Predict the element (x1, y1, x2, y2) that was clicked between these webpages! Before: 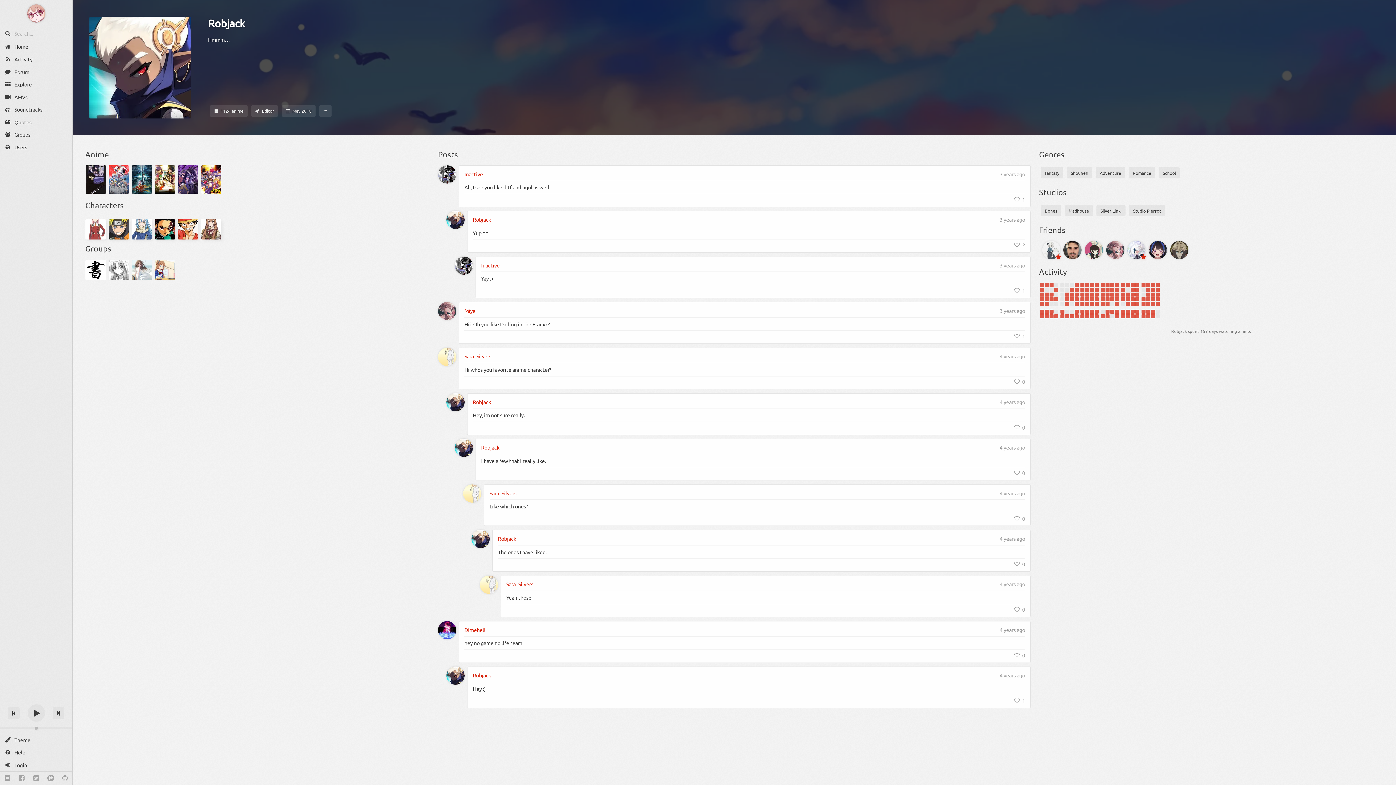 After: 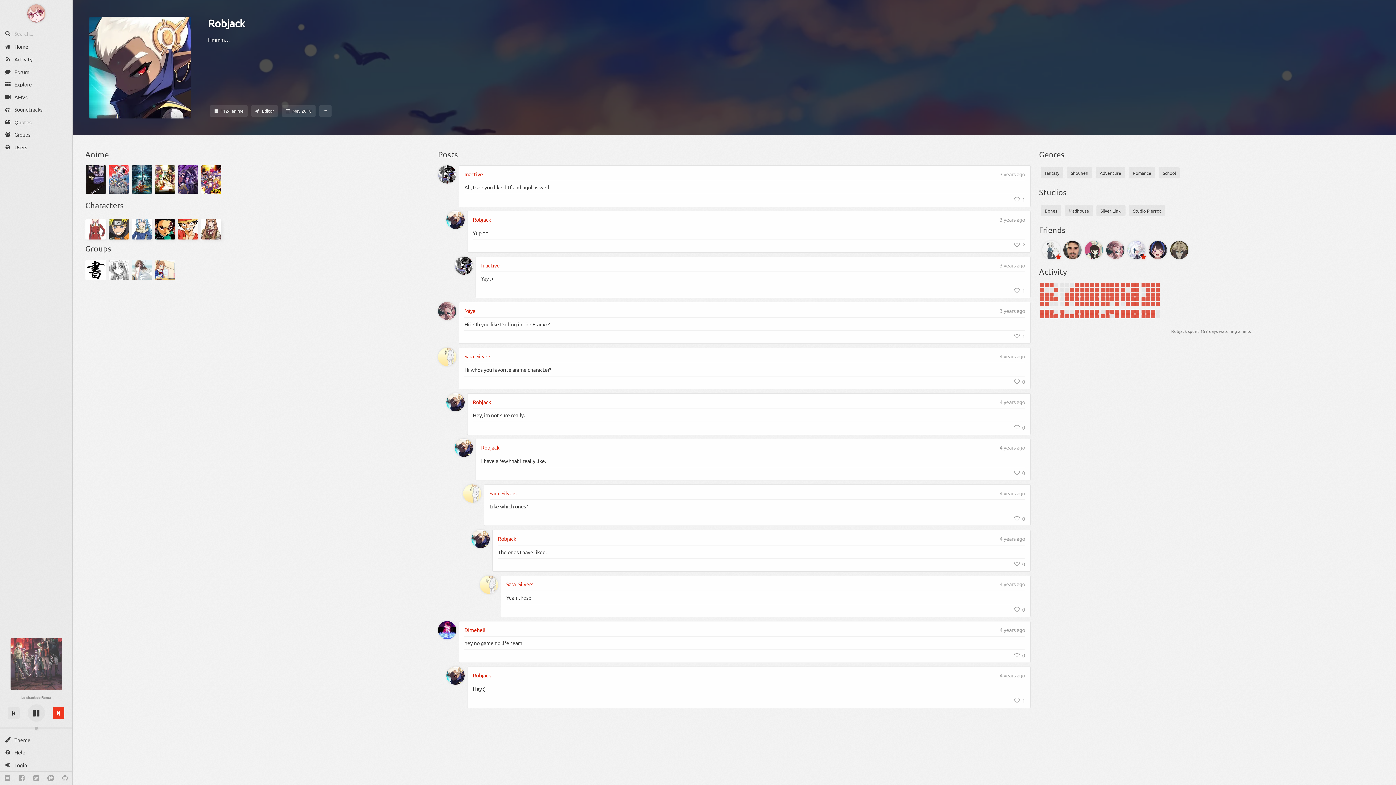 Action: bbox: (52, 707, 64, 719) label: Next track